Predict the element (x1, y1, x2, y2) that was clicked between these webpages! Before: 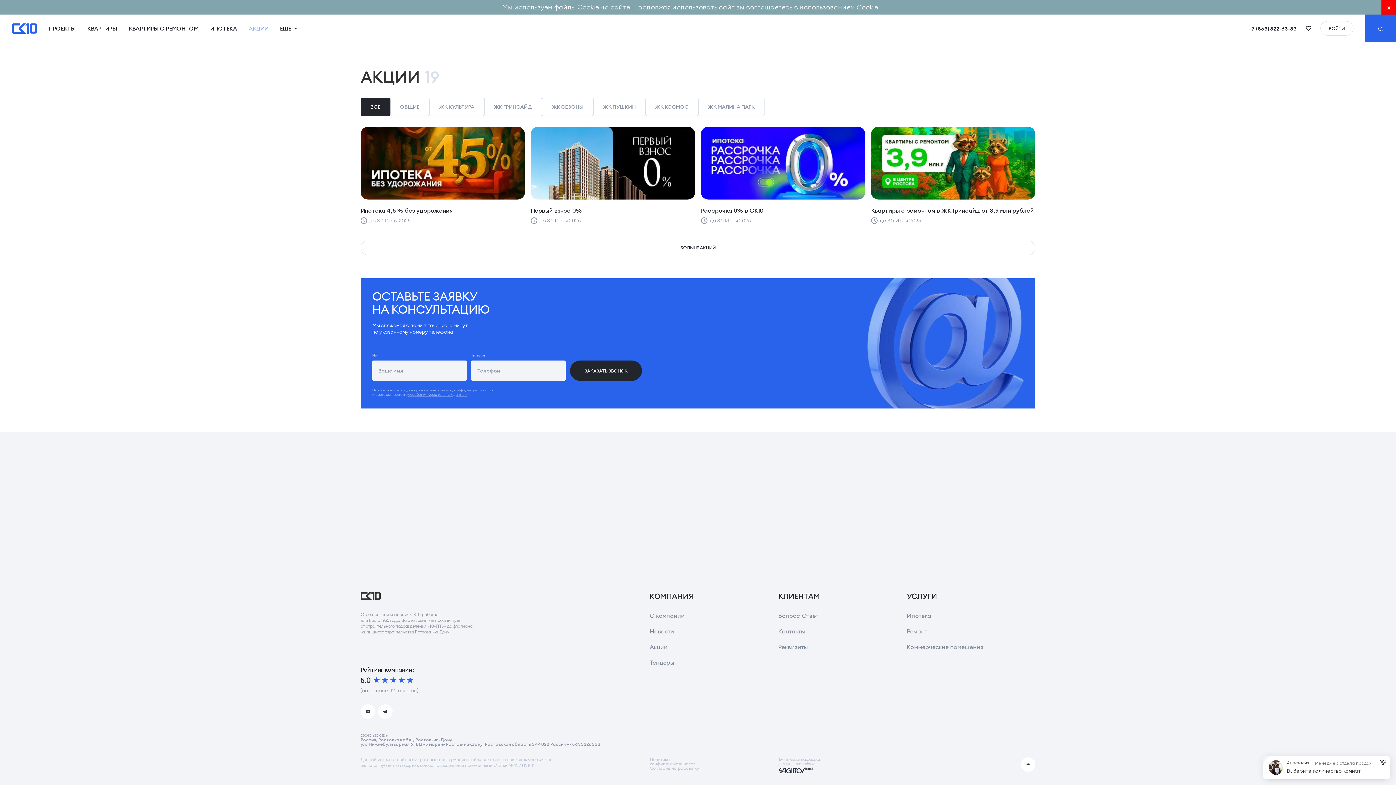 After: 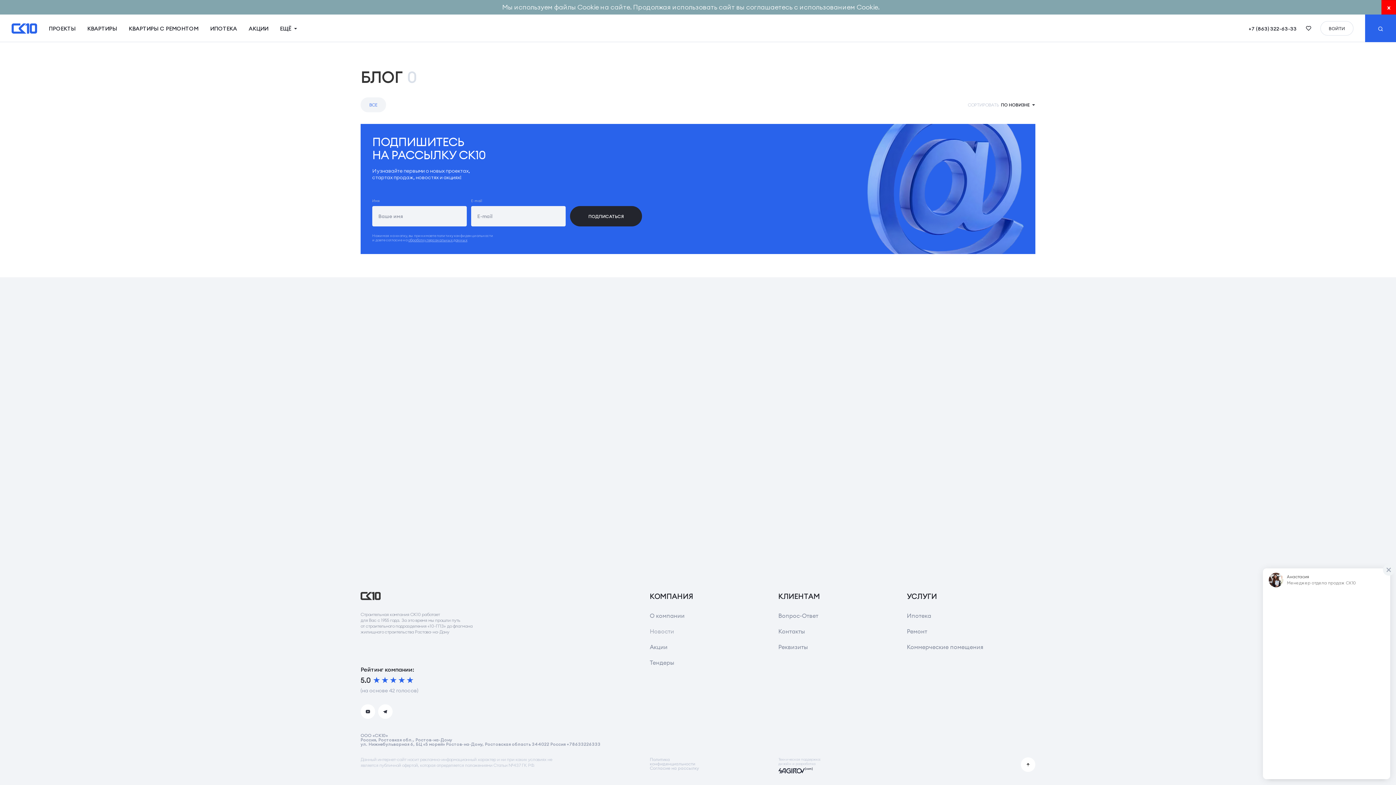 Action: bbox: (649, 628, 674, 635) label: Новости